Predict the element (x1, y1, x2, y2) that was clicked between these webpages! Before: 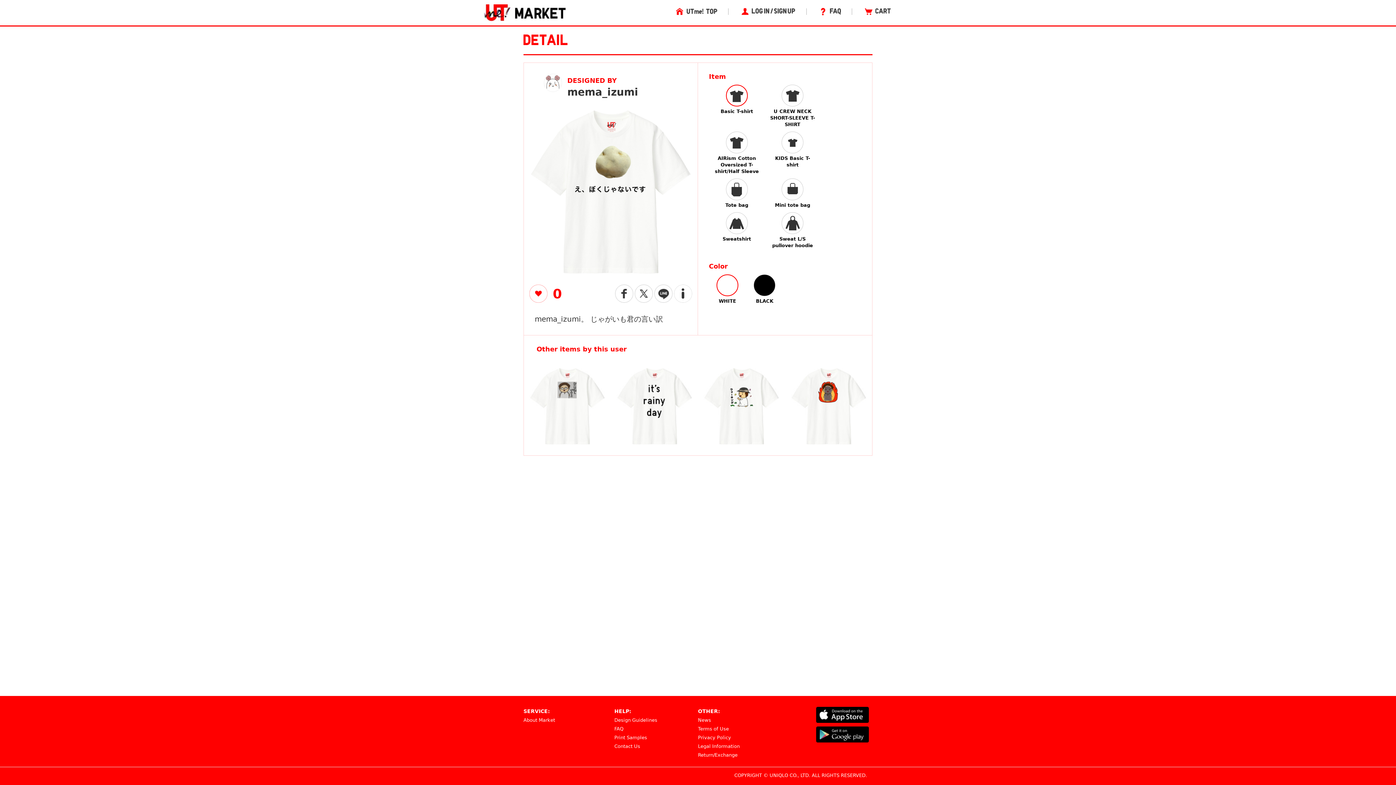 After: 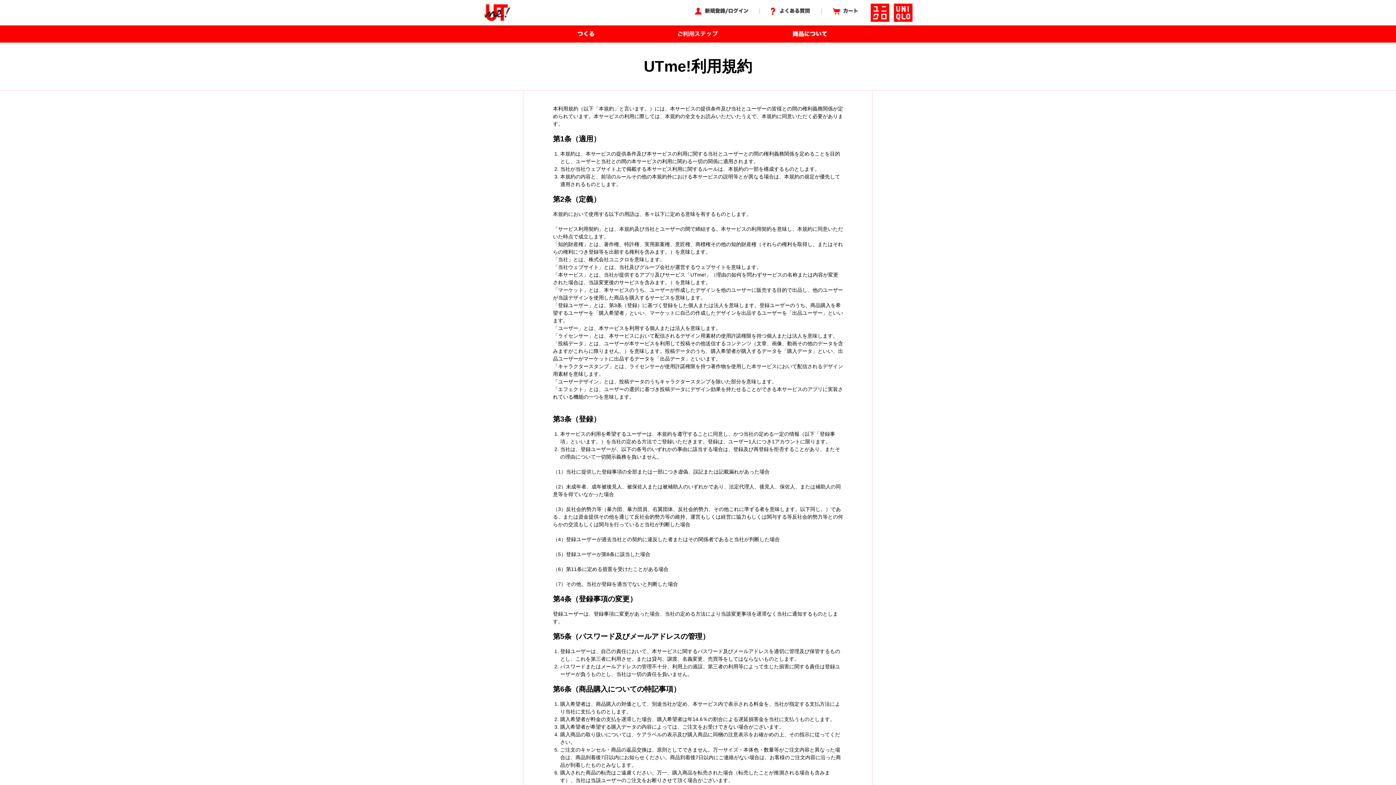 Action: label: Terms of Use bbox: (698, 726, 729, 732)